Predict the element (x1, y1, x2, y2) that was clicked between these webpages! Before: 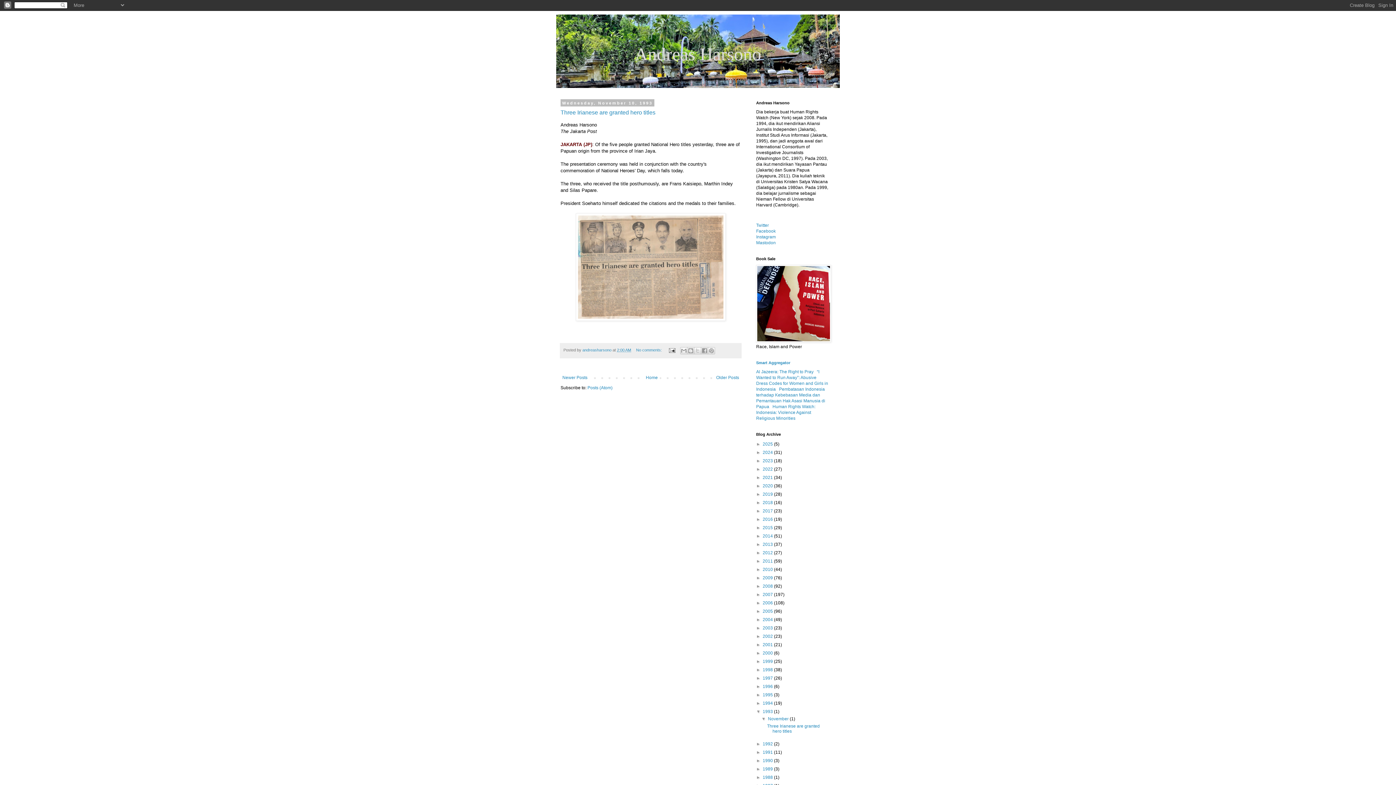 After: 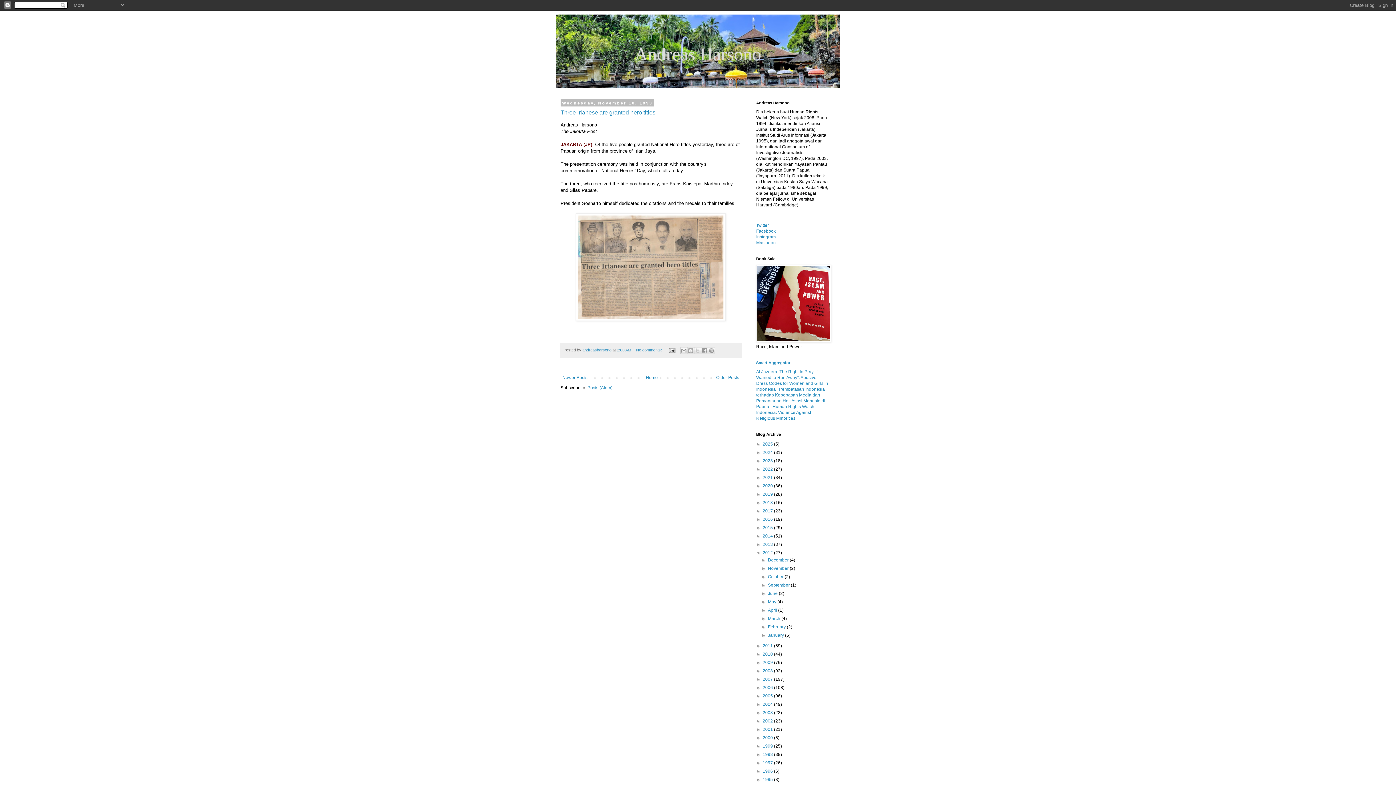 Action: label: ►   bbox: (756, 550, 762, 555)